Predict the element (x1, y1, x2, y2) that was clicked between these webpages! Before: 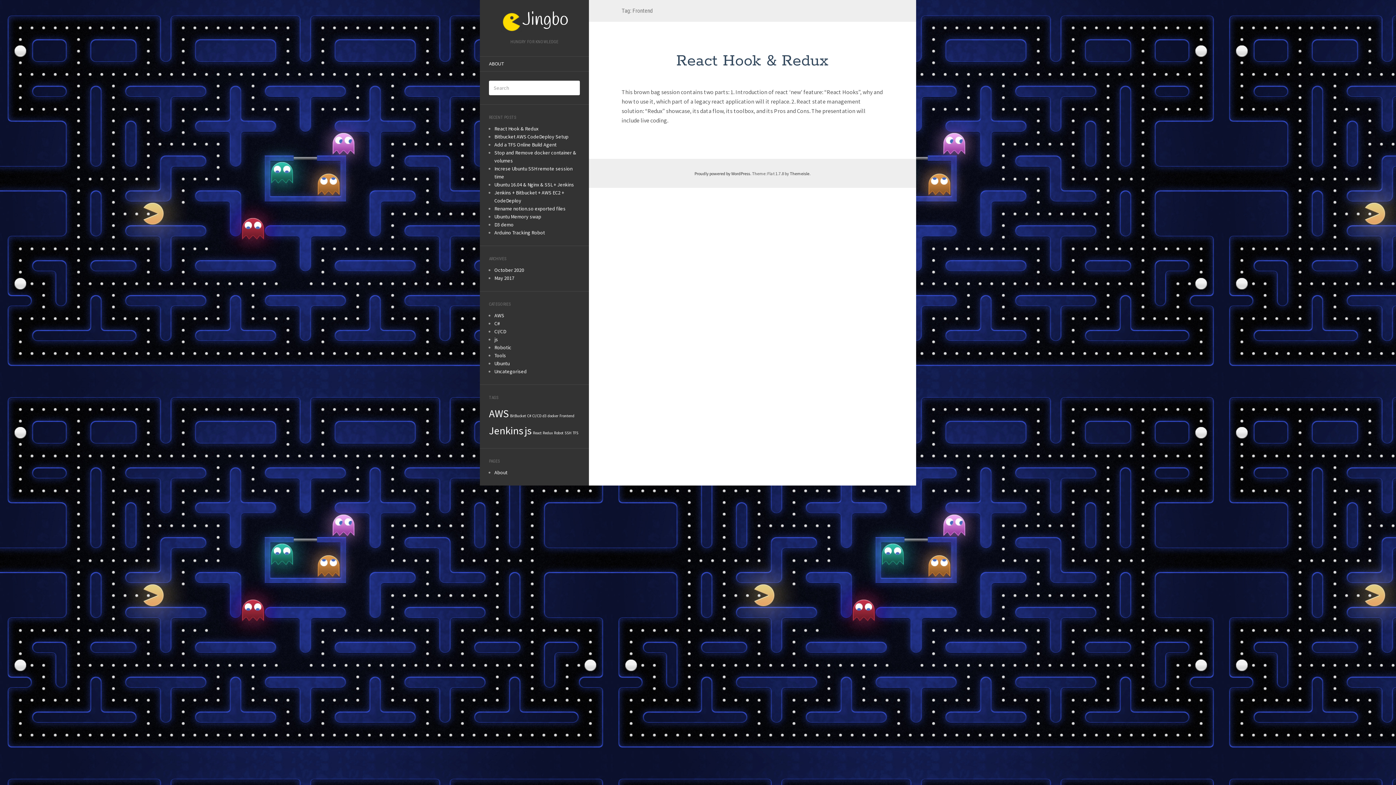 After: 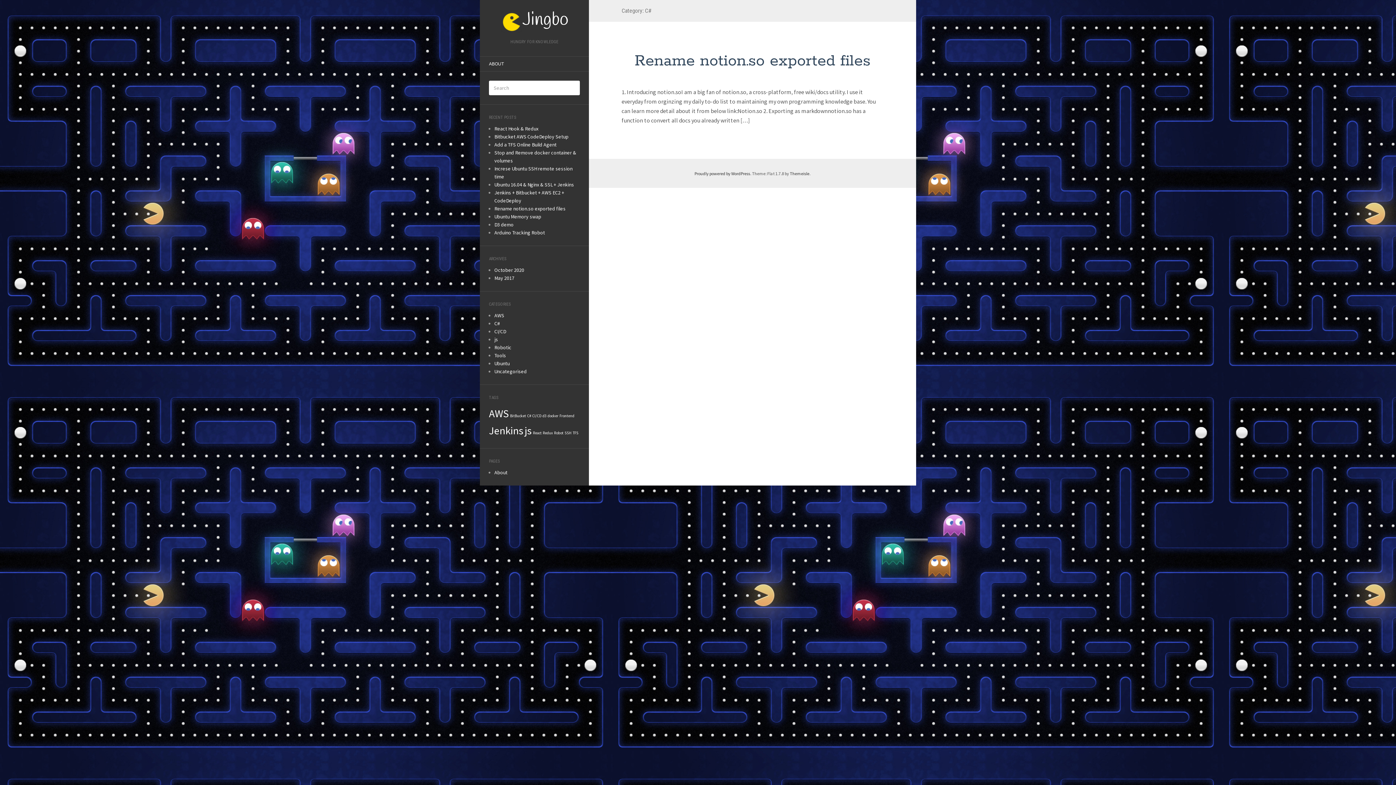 Action: label: C# bbox: (494, 320, 500, 326)